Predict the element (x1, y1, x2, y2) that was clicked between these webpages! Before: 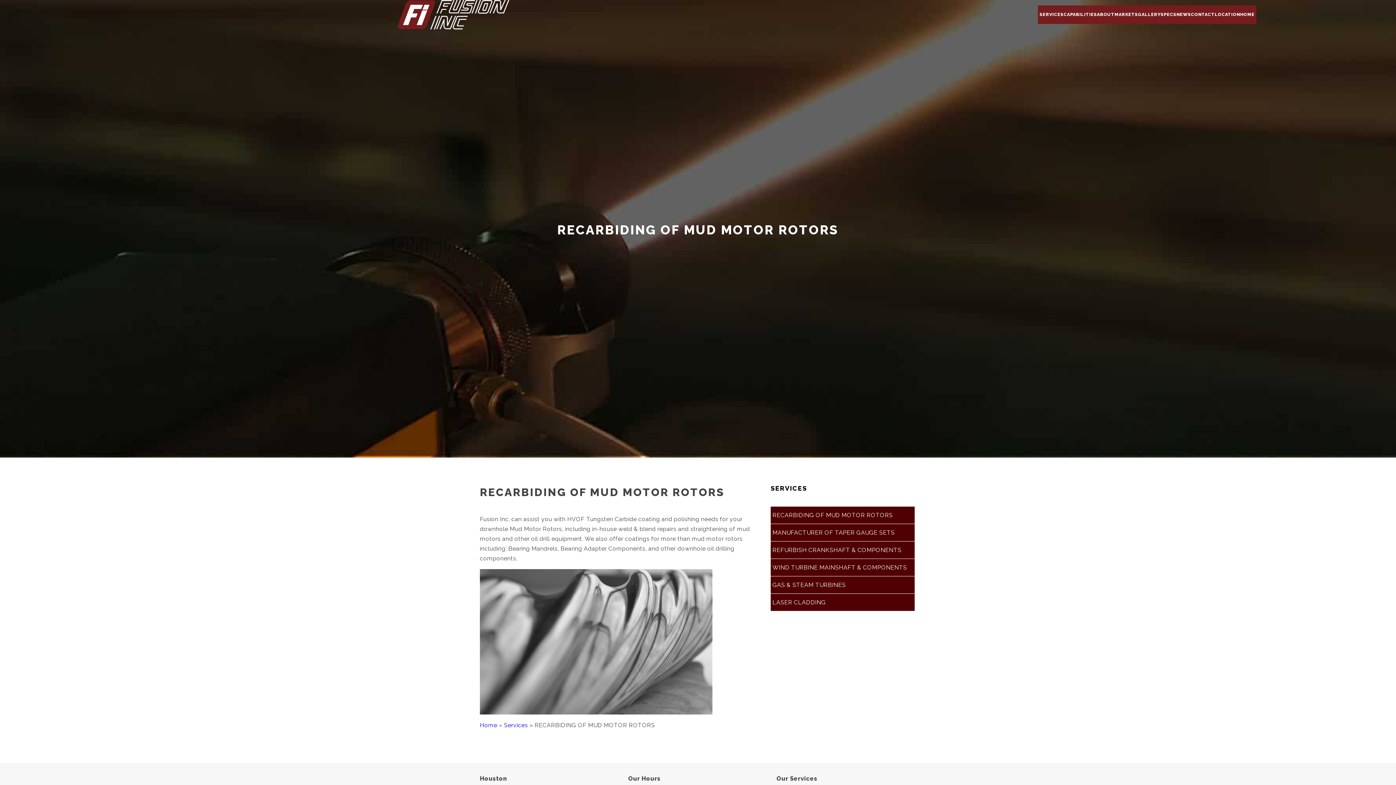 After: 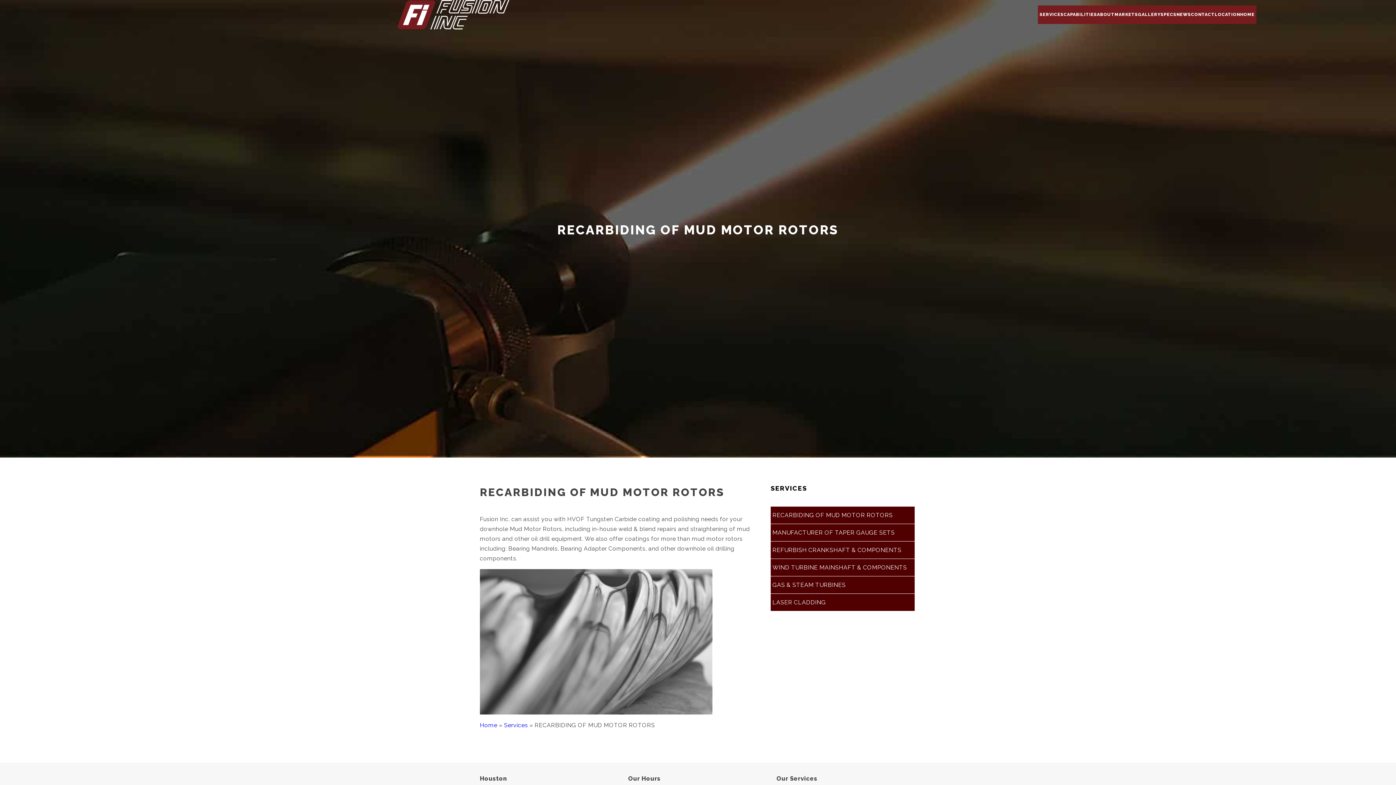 Action: label: SERVICES bbox: (1039, 5, 1063, 23)